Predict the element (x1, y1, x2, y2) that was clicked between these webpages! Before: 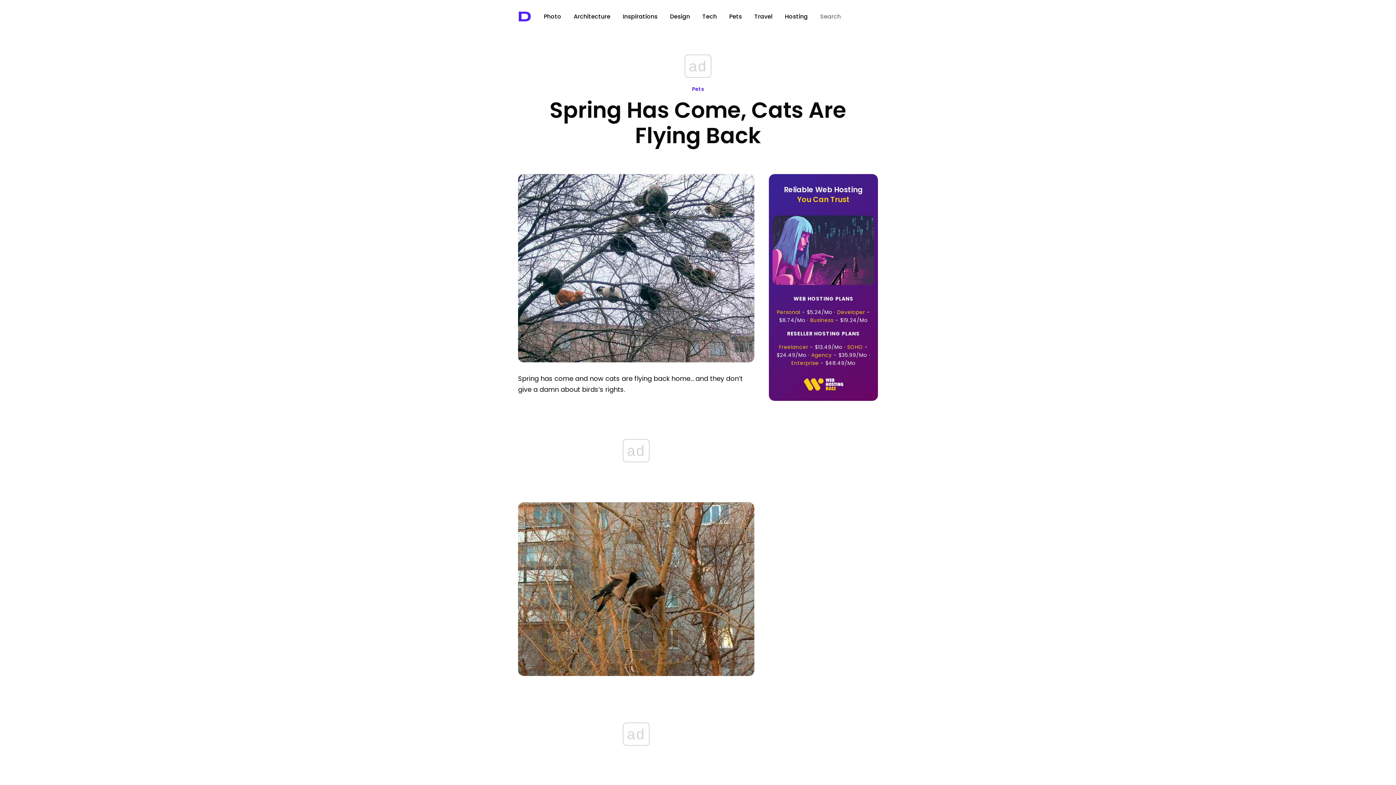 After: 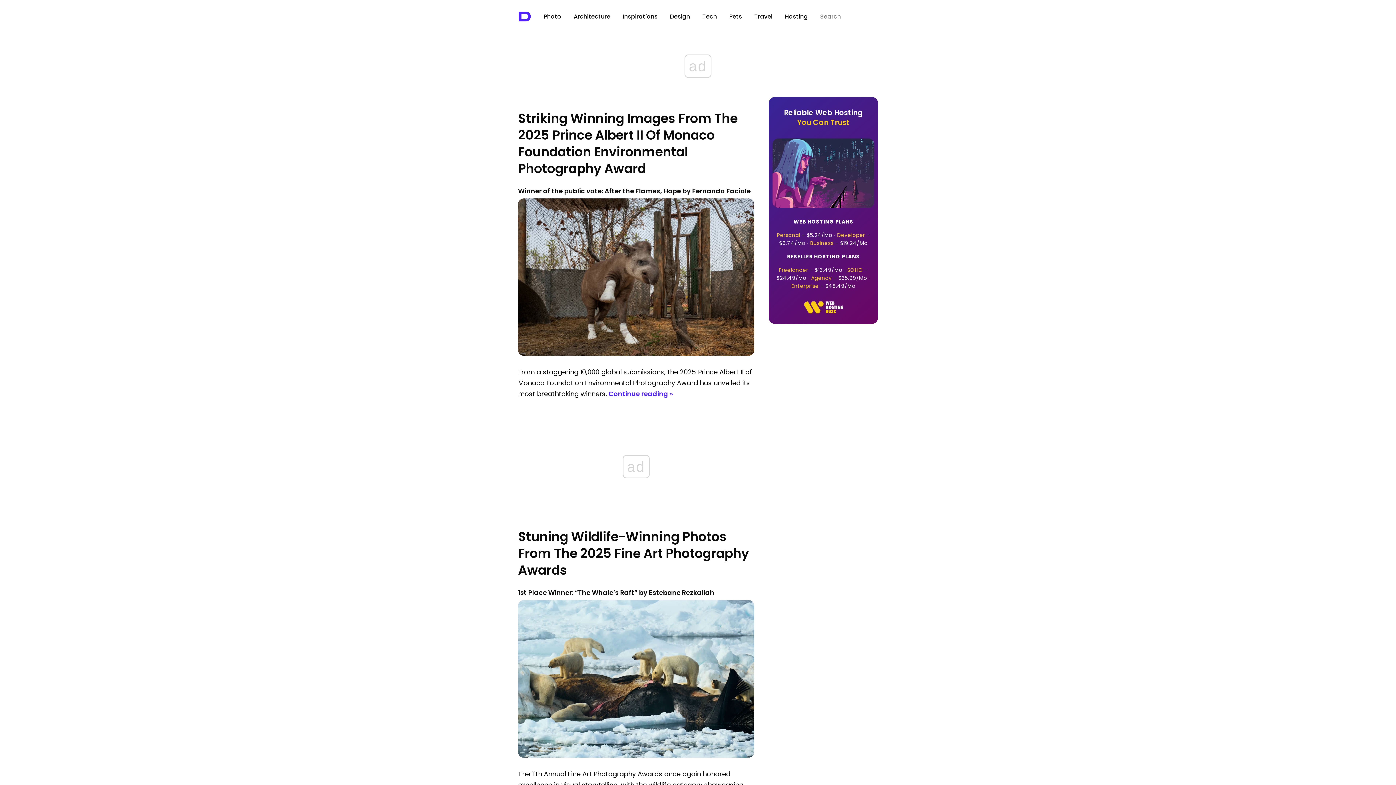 Action: bbox: (544, 12, 561, 20) label: Photo